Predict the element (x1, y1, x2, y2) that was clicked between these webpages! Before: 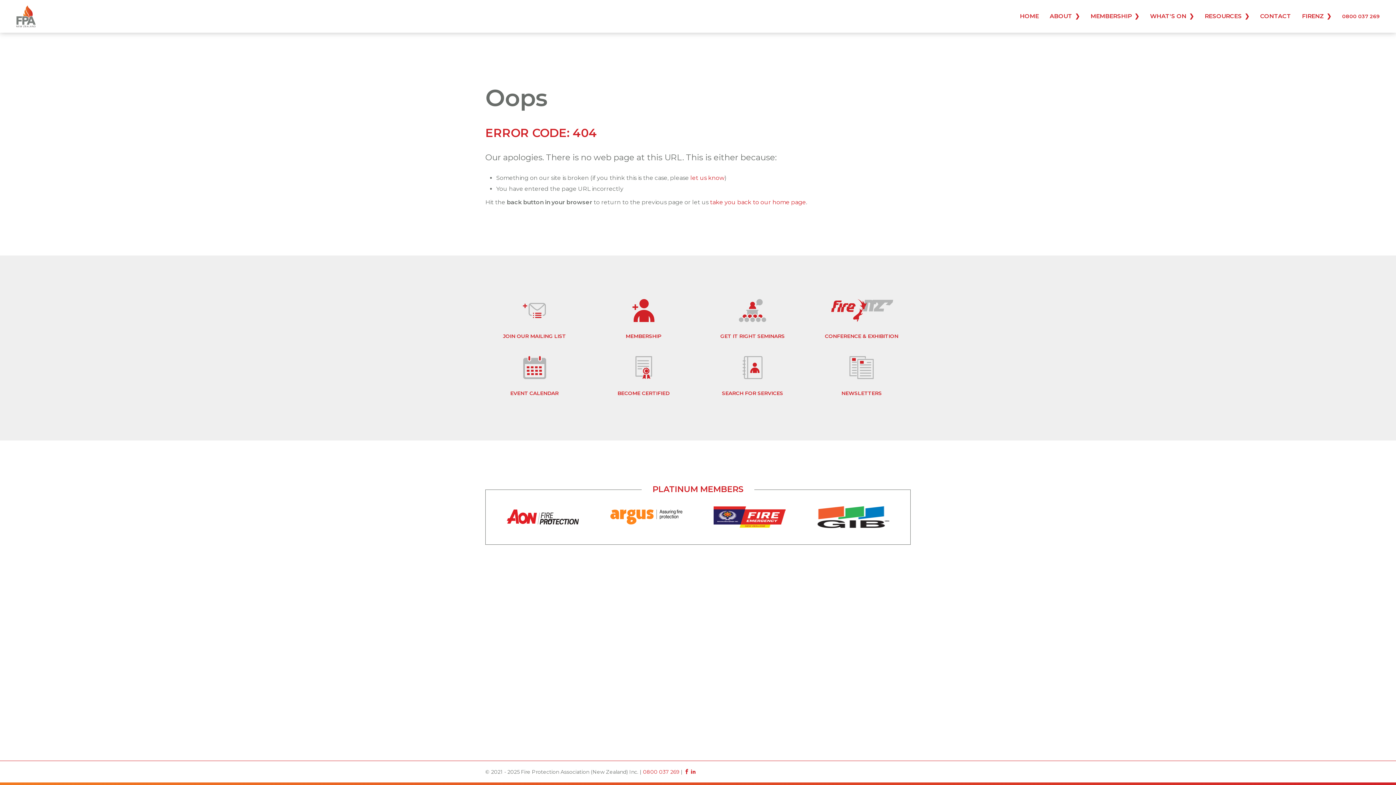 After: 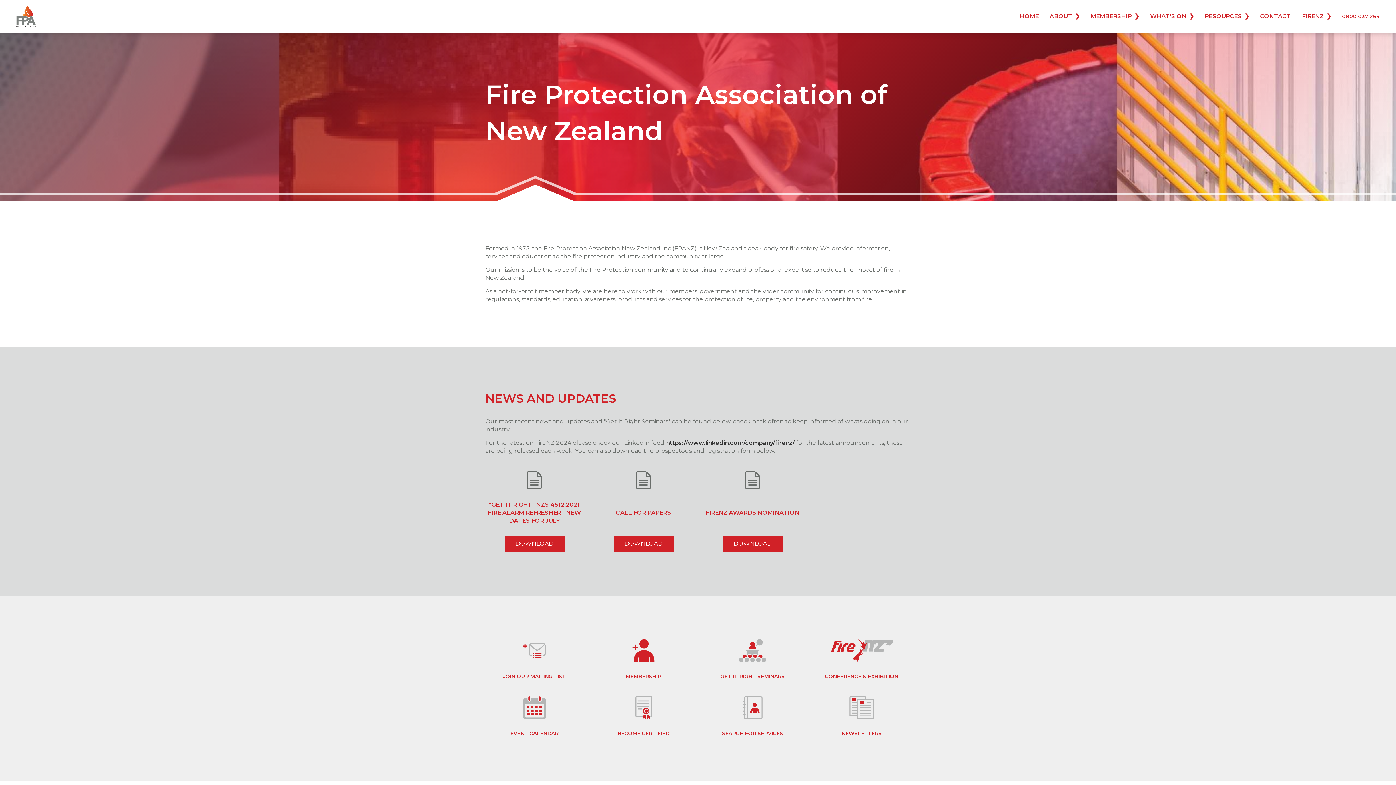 Action: label: take you back to our home page bbox: (710, 198, 806, 205)